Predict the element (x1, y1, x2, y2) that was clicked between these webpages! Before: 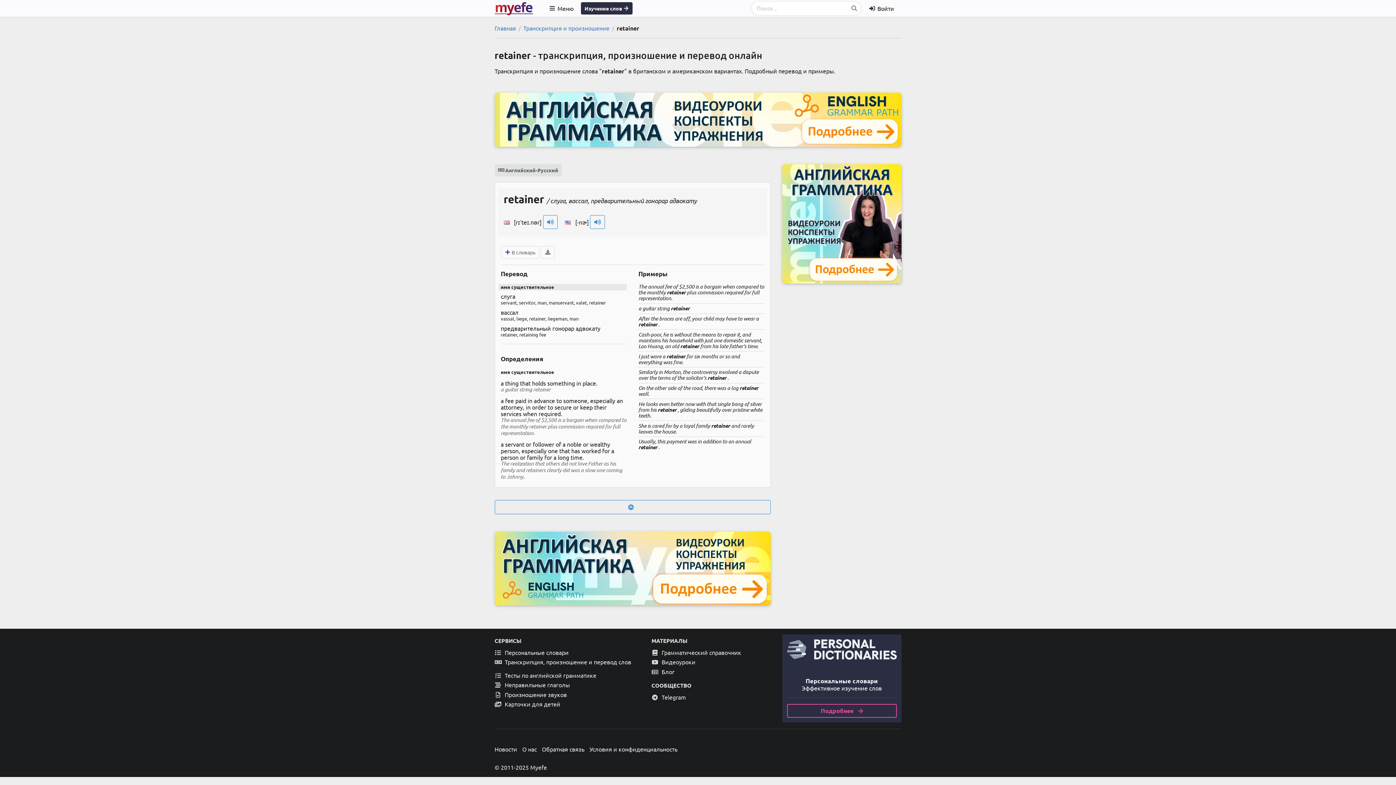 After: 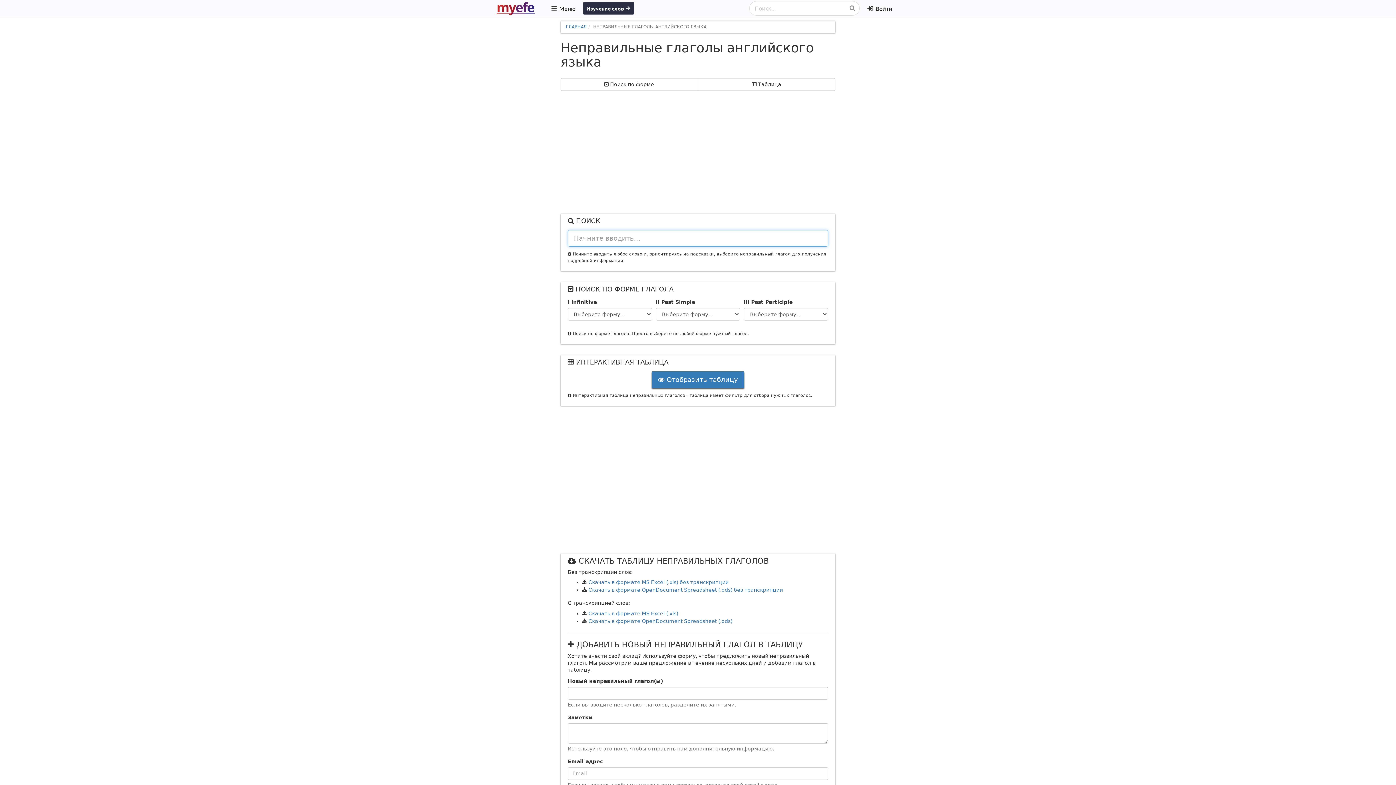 Action: label:  Неправильные глаголы bbox: (494, 681, 640, 689)